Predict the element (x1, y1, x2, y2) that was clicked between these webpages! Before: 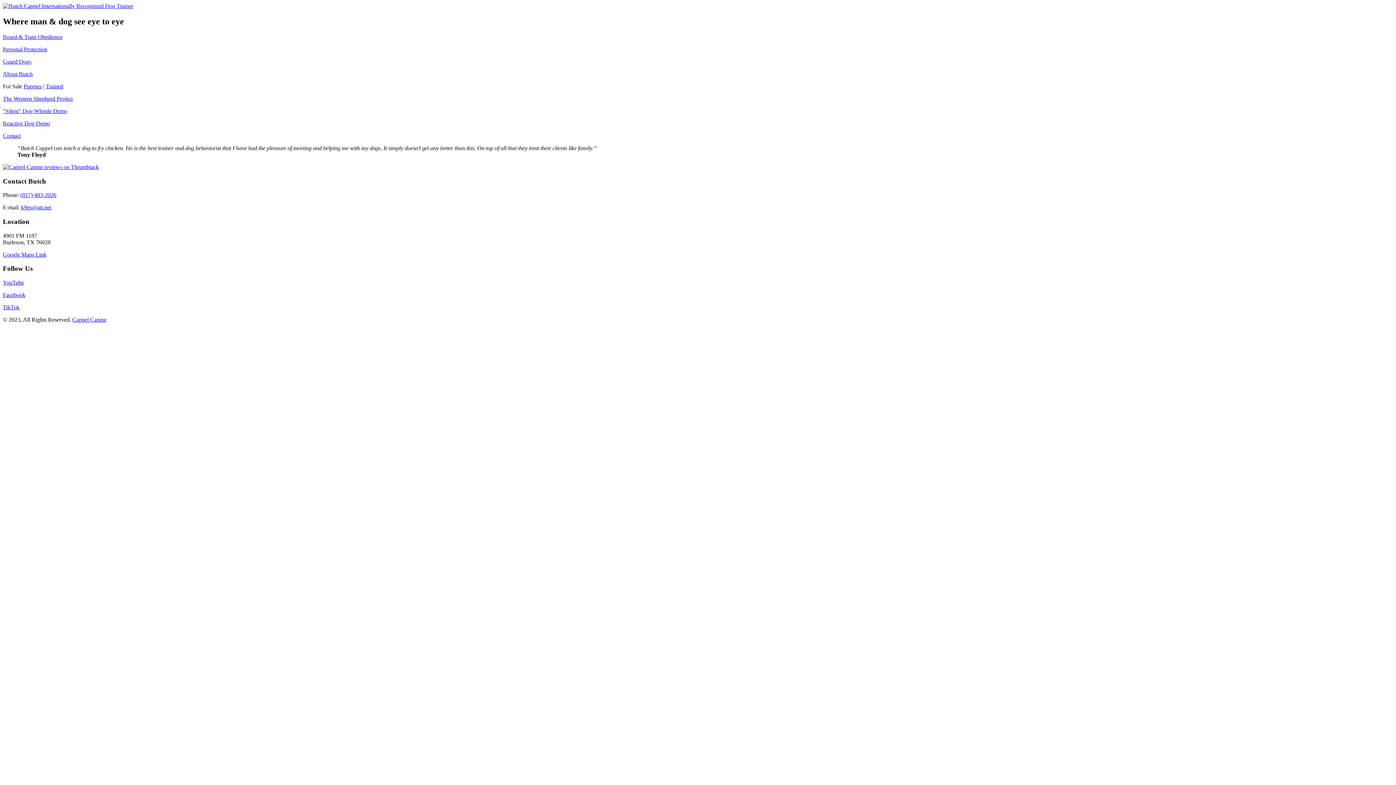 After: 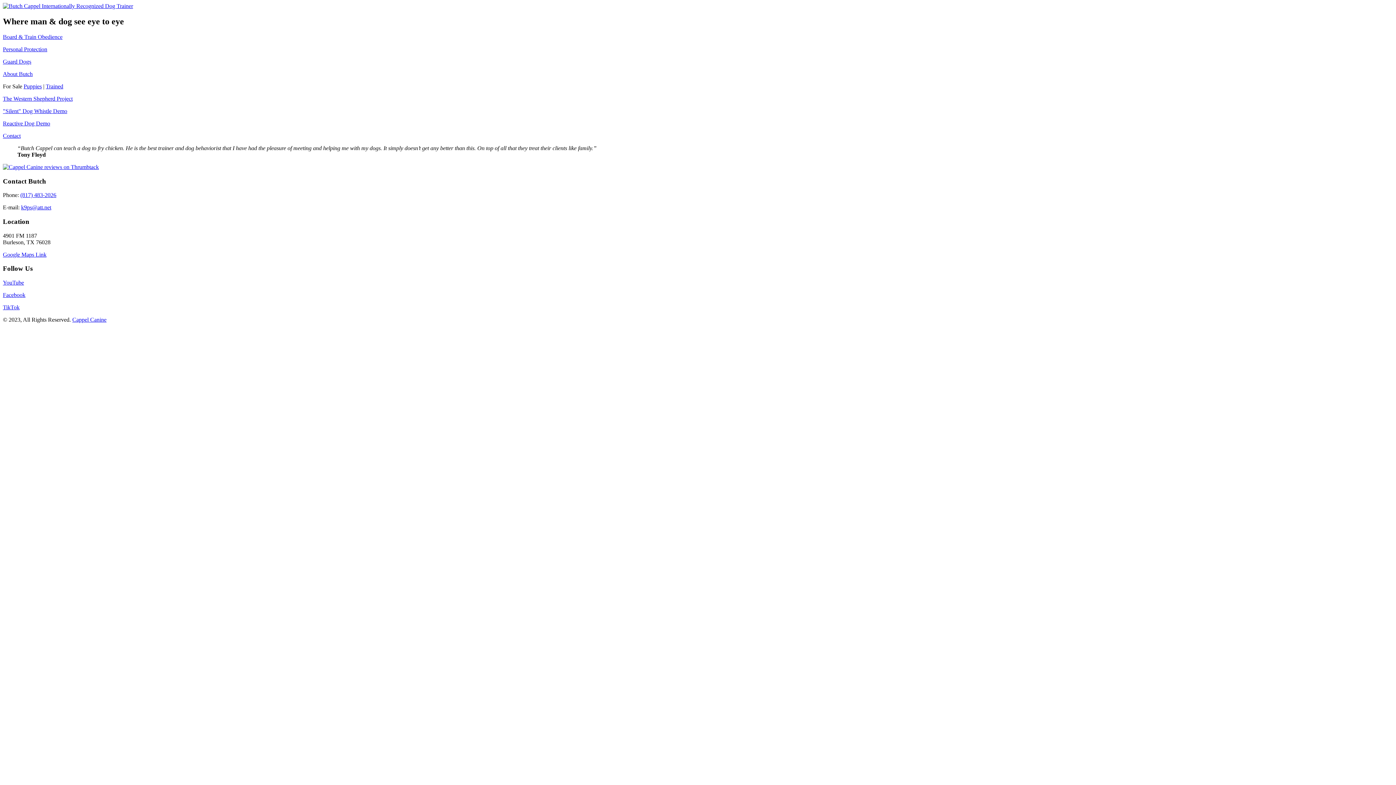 Action: bbox: (2, 324, 3, 330)